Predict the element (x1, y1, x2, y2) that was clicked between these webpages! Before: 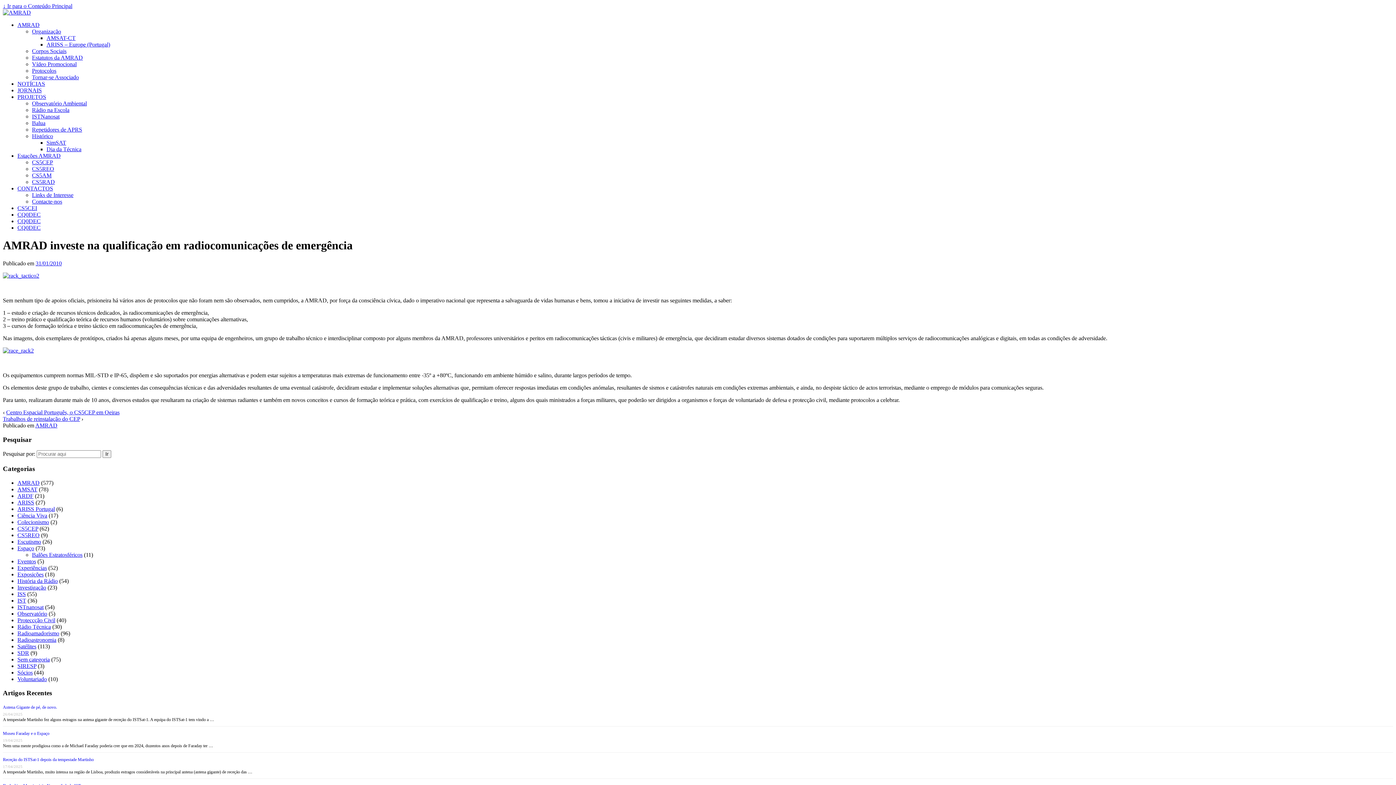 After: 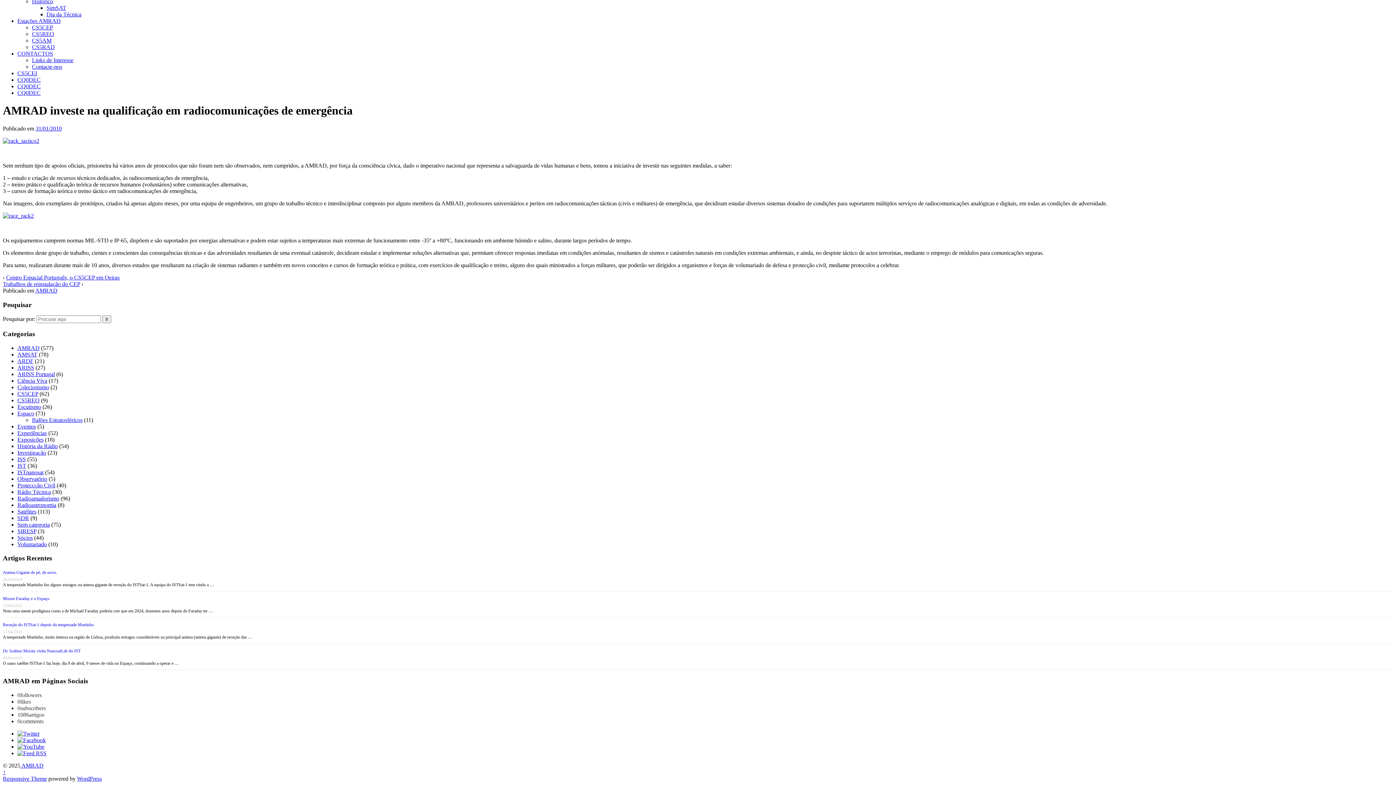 Action: bbox: (2, 2, 72, 9) label: ↓ Ir para o Conteúdo Principal